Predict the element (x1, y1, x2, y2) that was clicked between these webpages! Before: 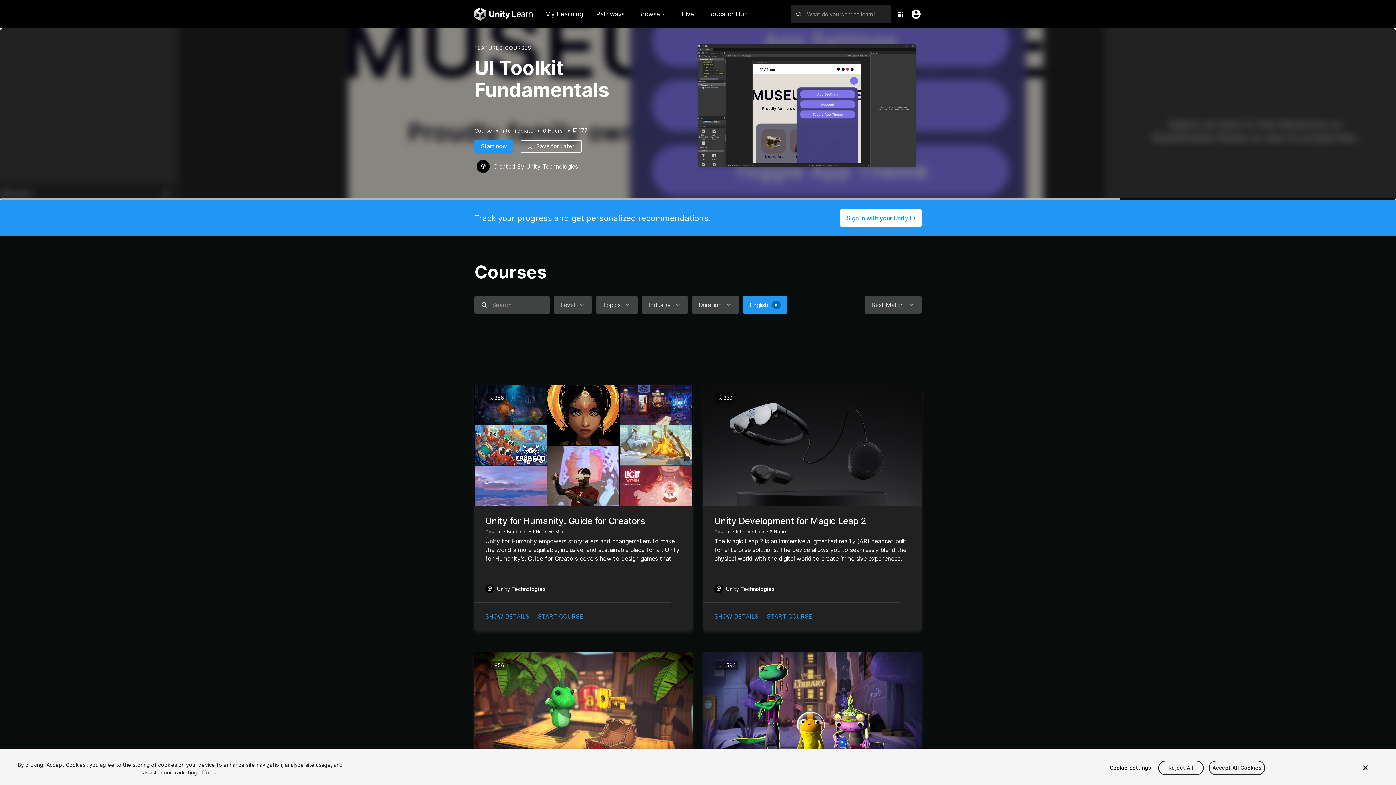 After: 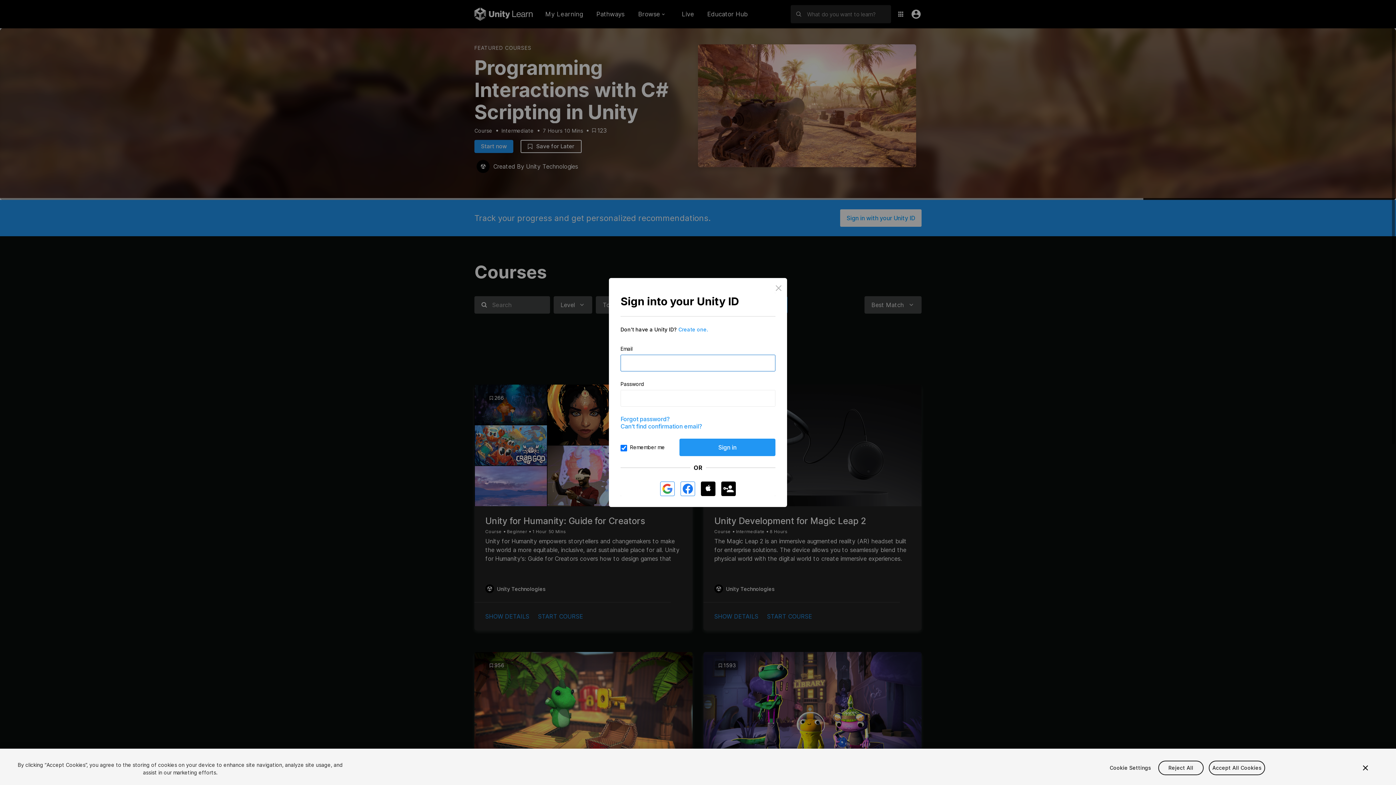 Action: bbox: (715, 393, 735, 402) label: 239